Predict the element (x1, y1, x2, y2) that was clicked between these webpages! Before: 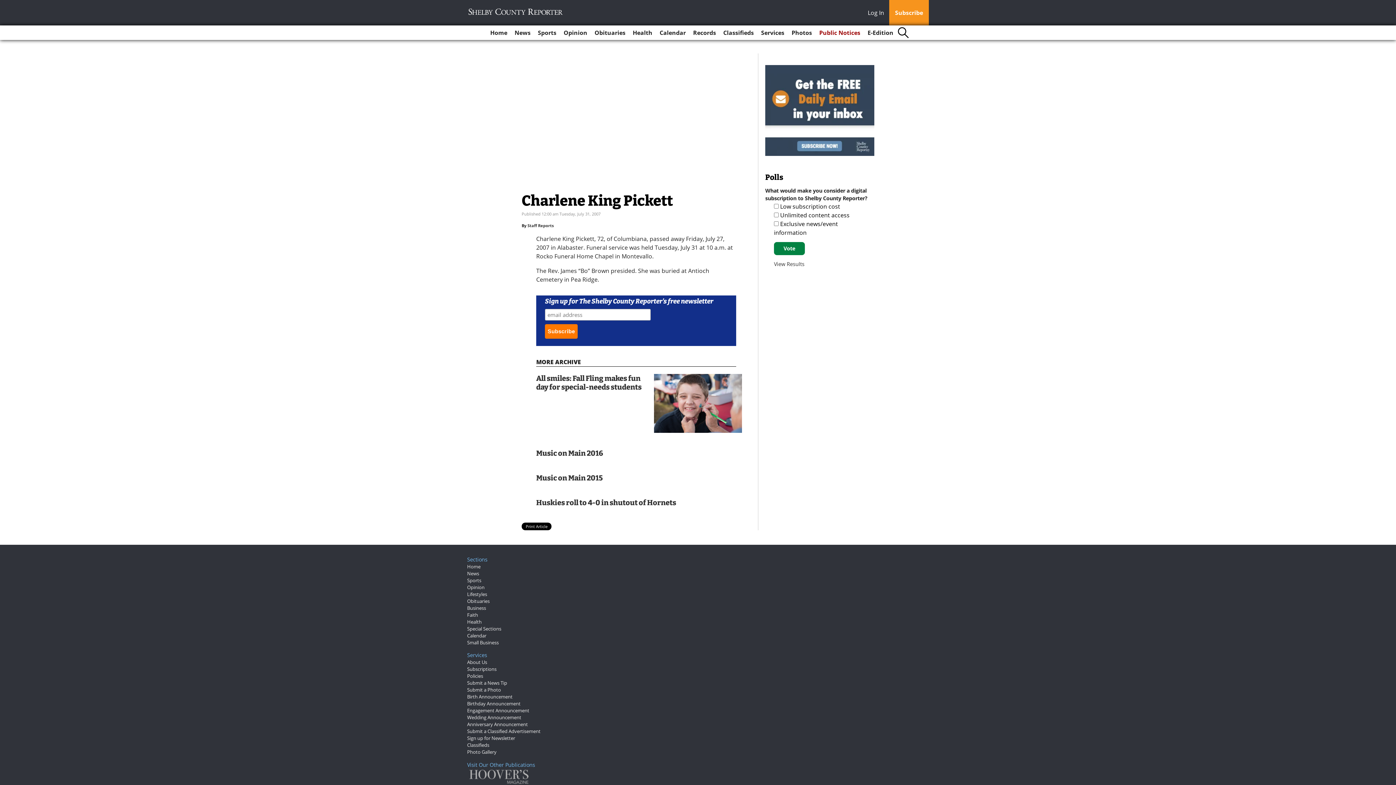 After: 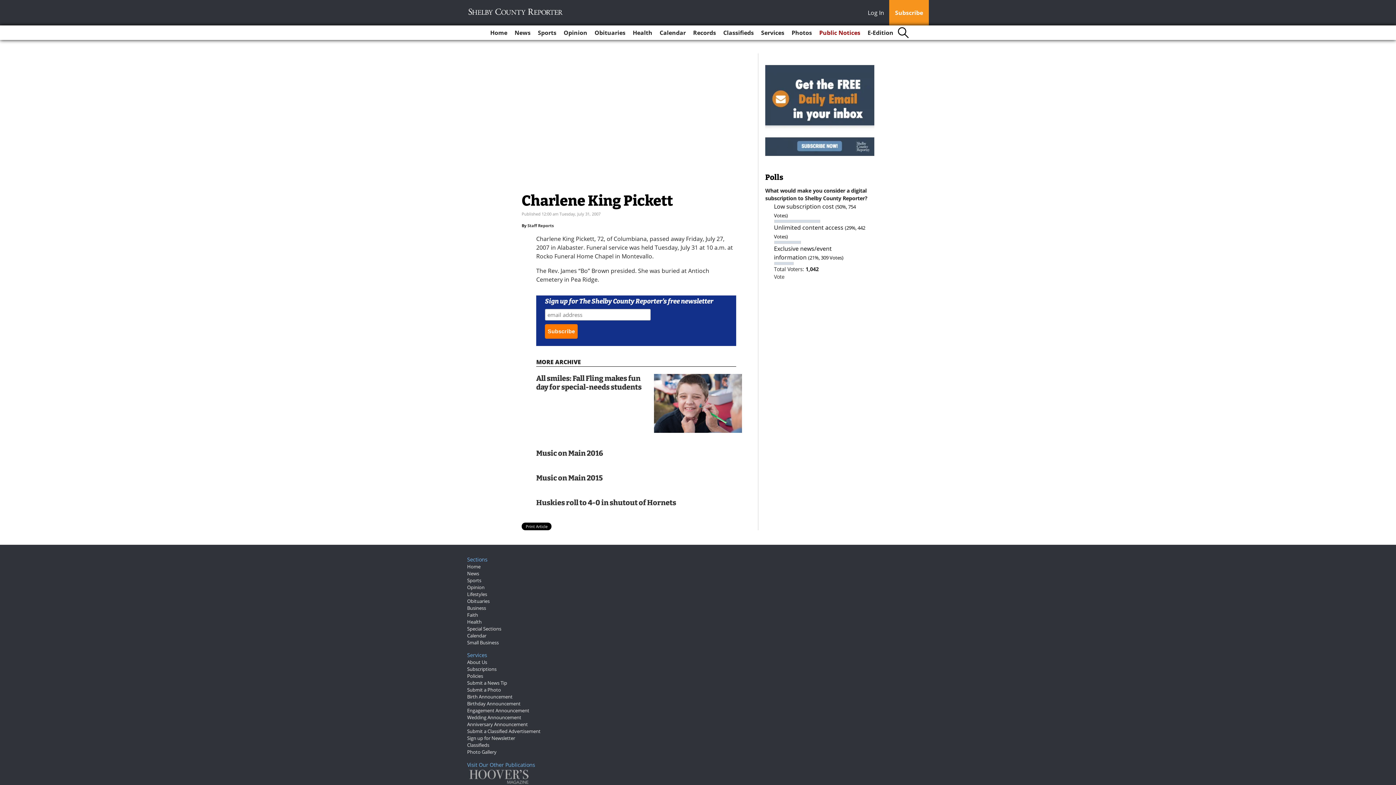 Action: bbox: (774, 635, 804, 642) label: View Results